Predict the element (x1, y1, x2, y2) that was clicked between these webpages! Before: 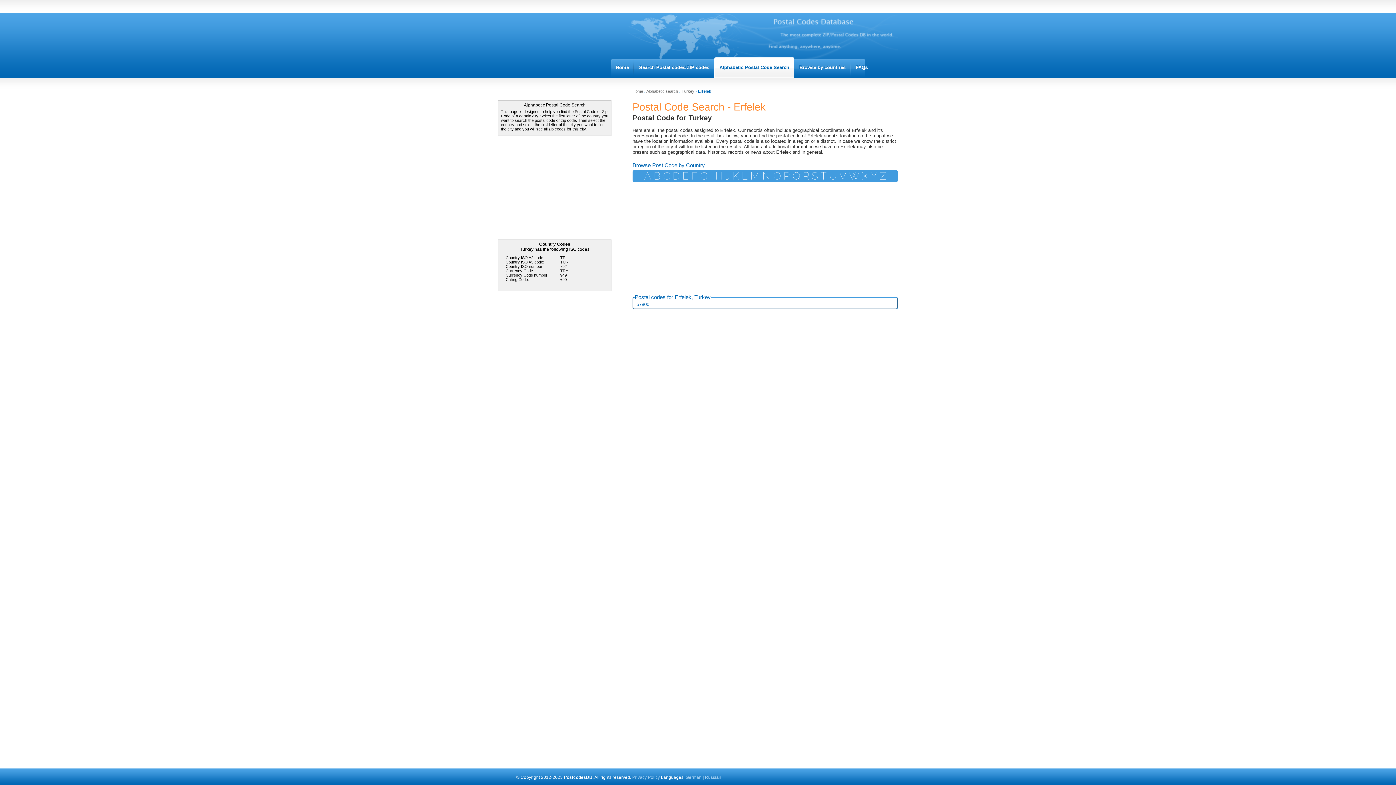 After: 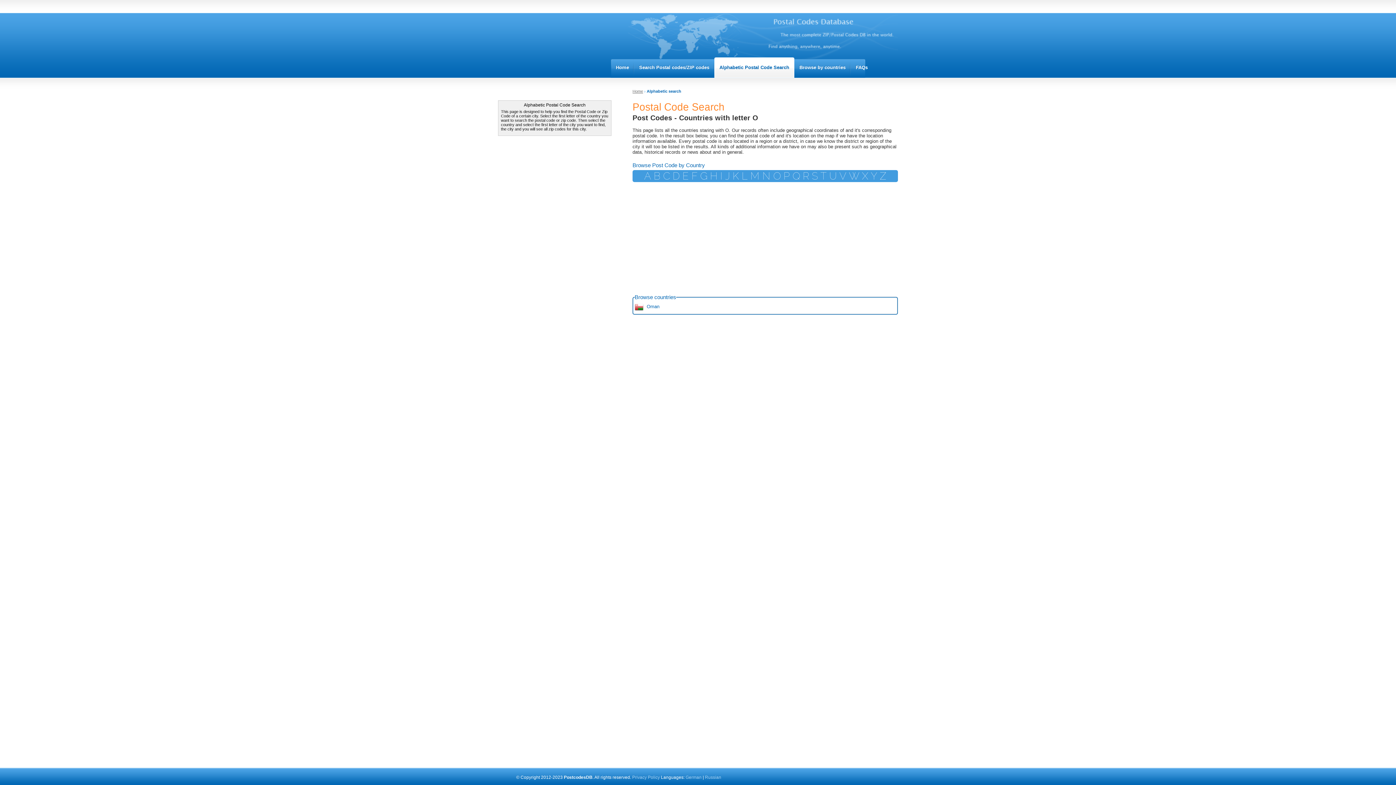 Action: label: O bbox: (773, 170, 781, 182)